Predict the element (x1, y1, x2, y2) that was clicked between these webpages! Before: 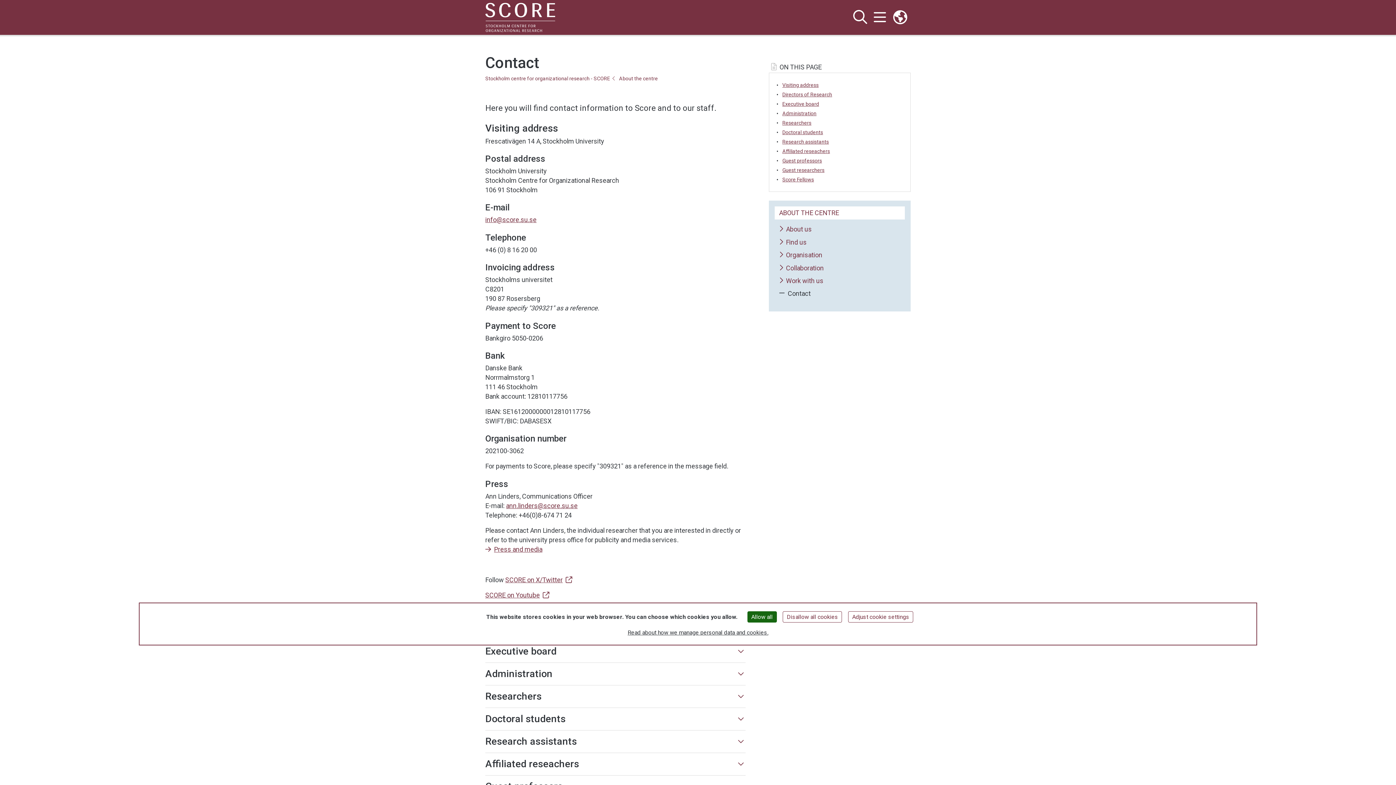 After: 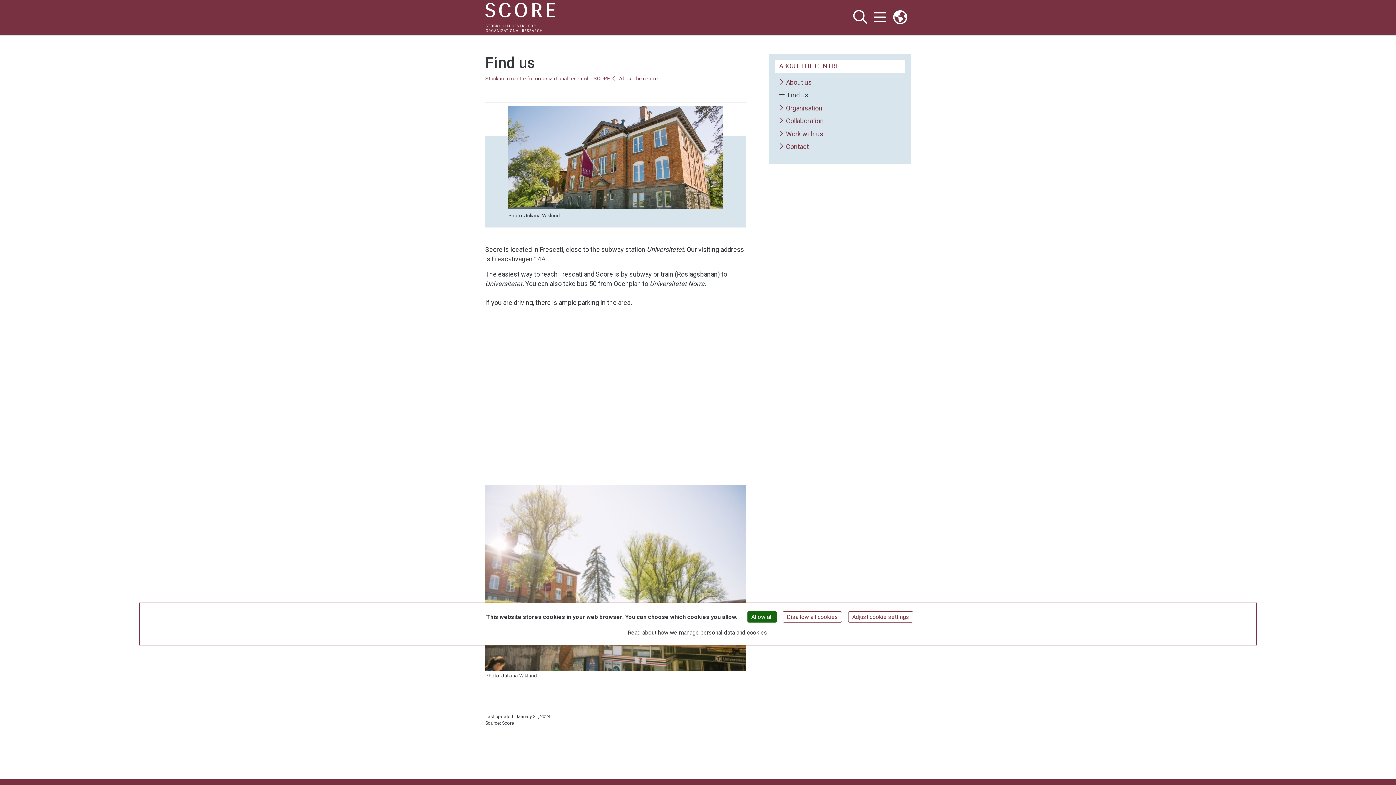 Action: bbox: (779, 238, 806, 246) label: Find us